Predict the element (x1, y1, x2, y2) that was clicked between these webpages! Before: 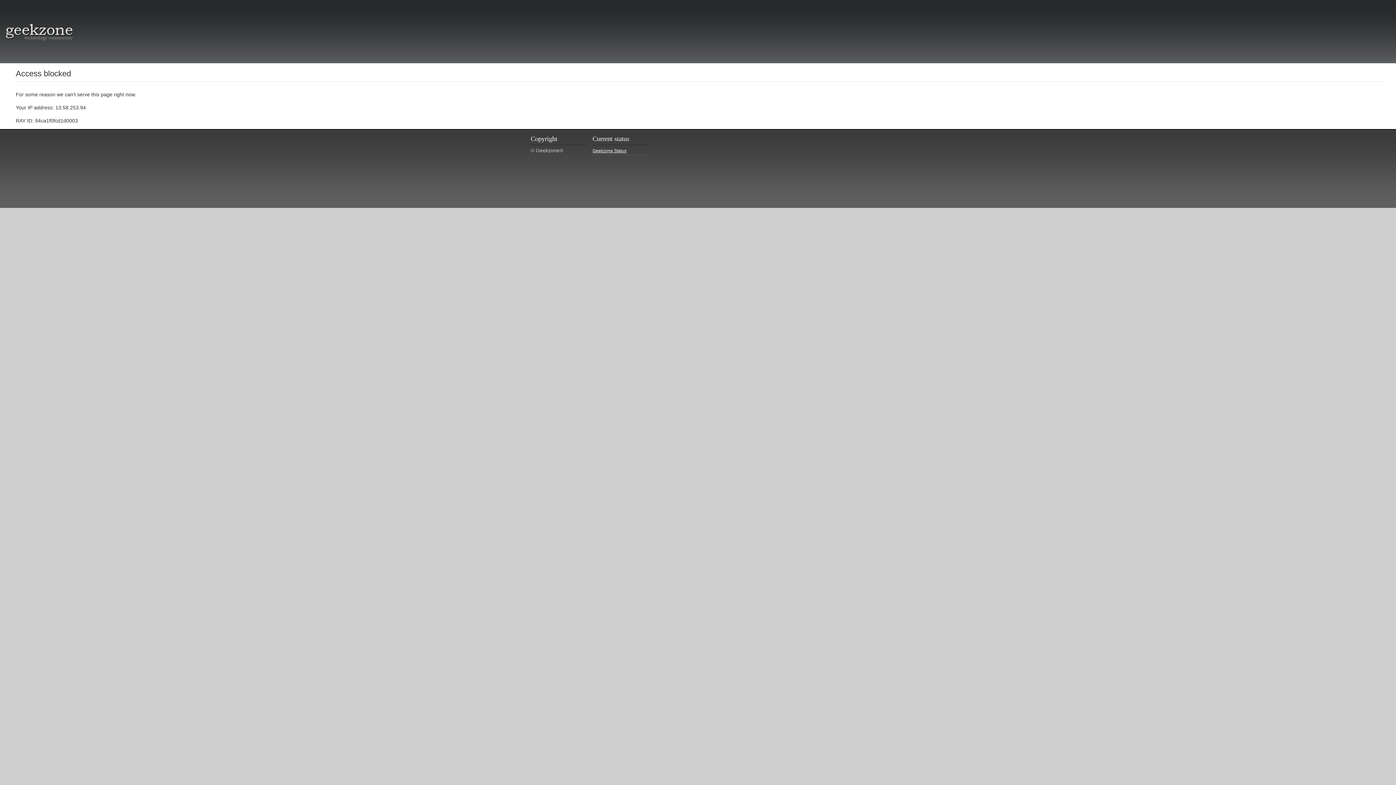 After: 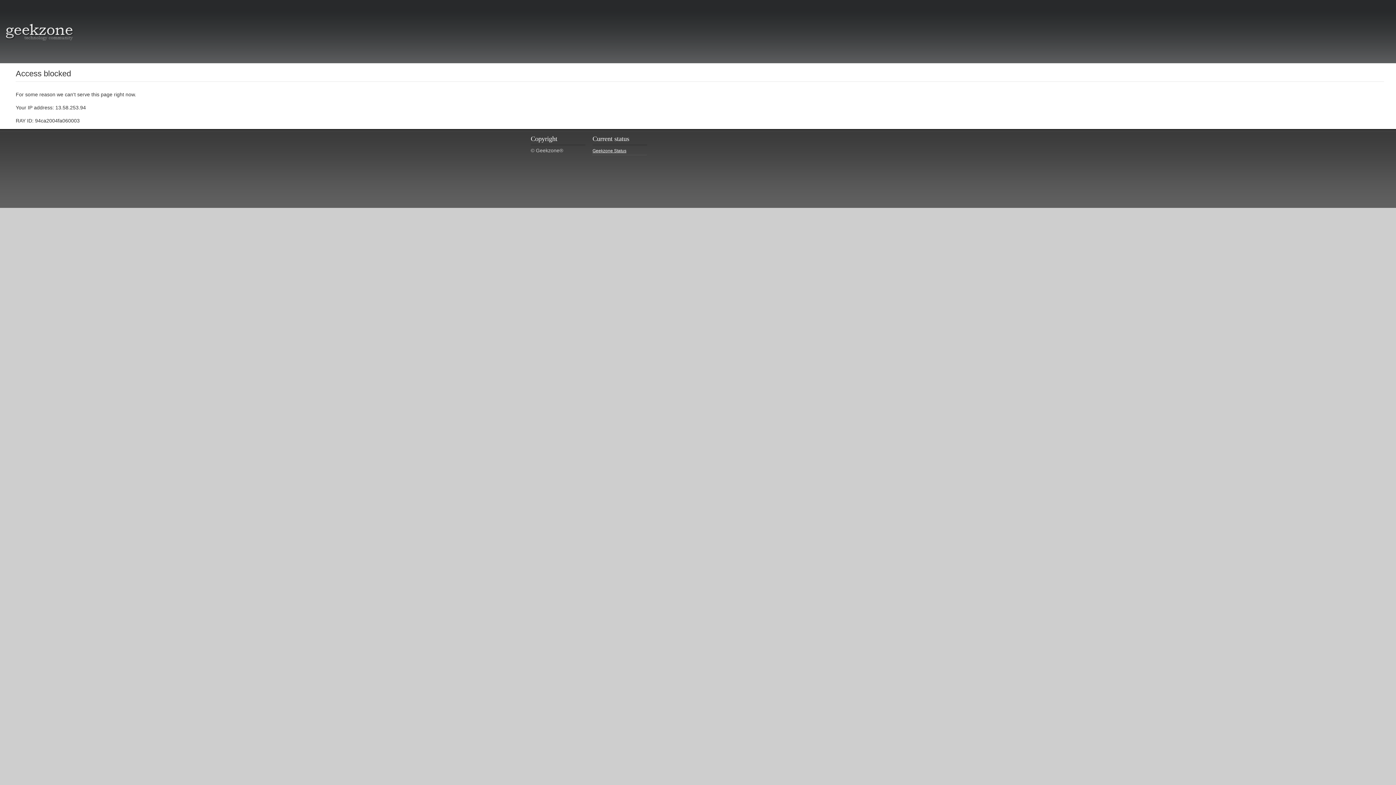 Action: bbox: (5, 34, 73, 40)